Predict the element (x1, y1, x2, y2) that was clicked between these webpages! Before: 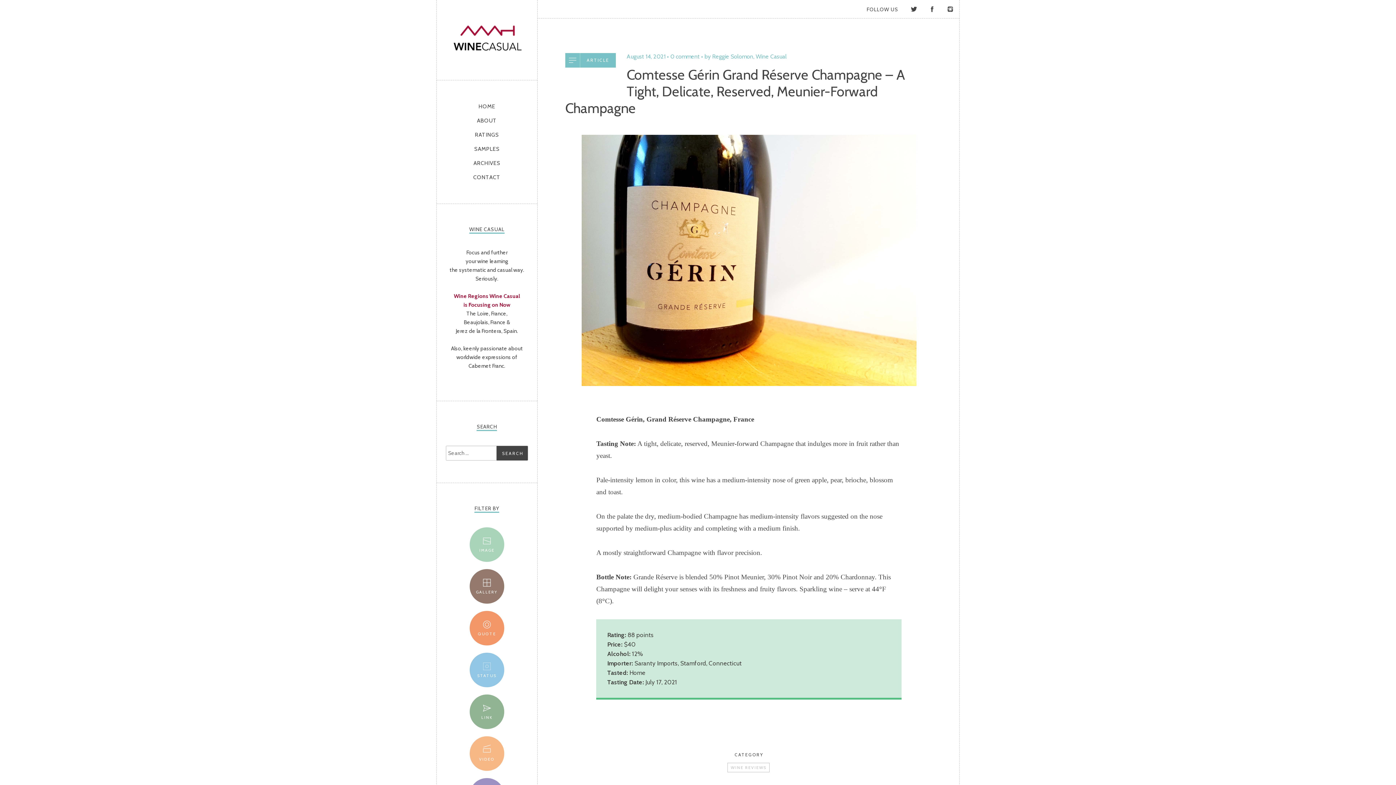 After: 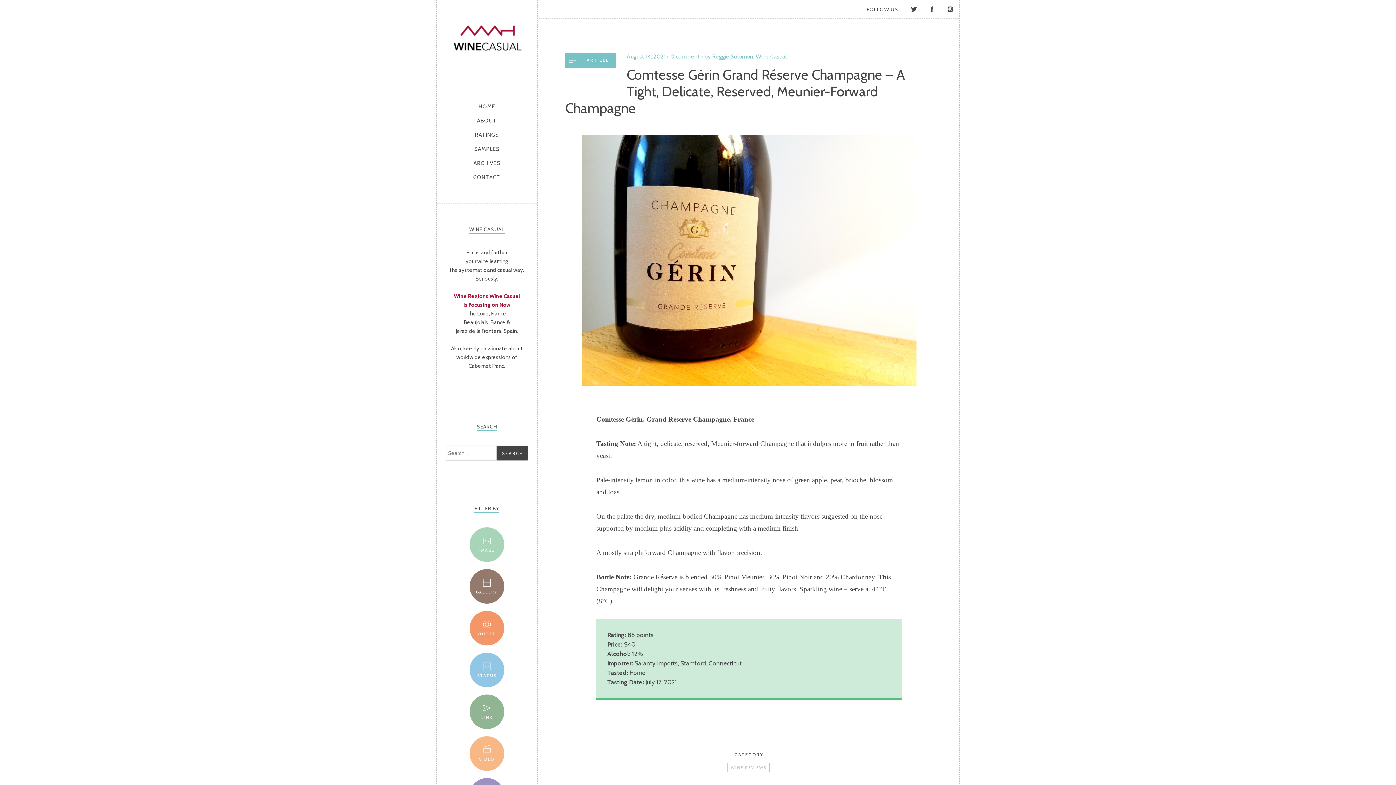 Action: bbox: (581, 380, 916, 387)